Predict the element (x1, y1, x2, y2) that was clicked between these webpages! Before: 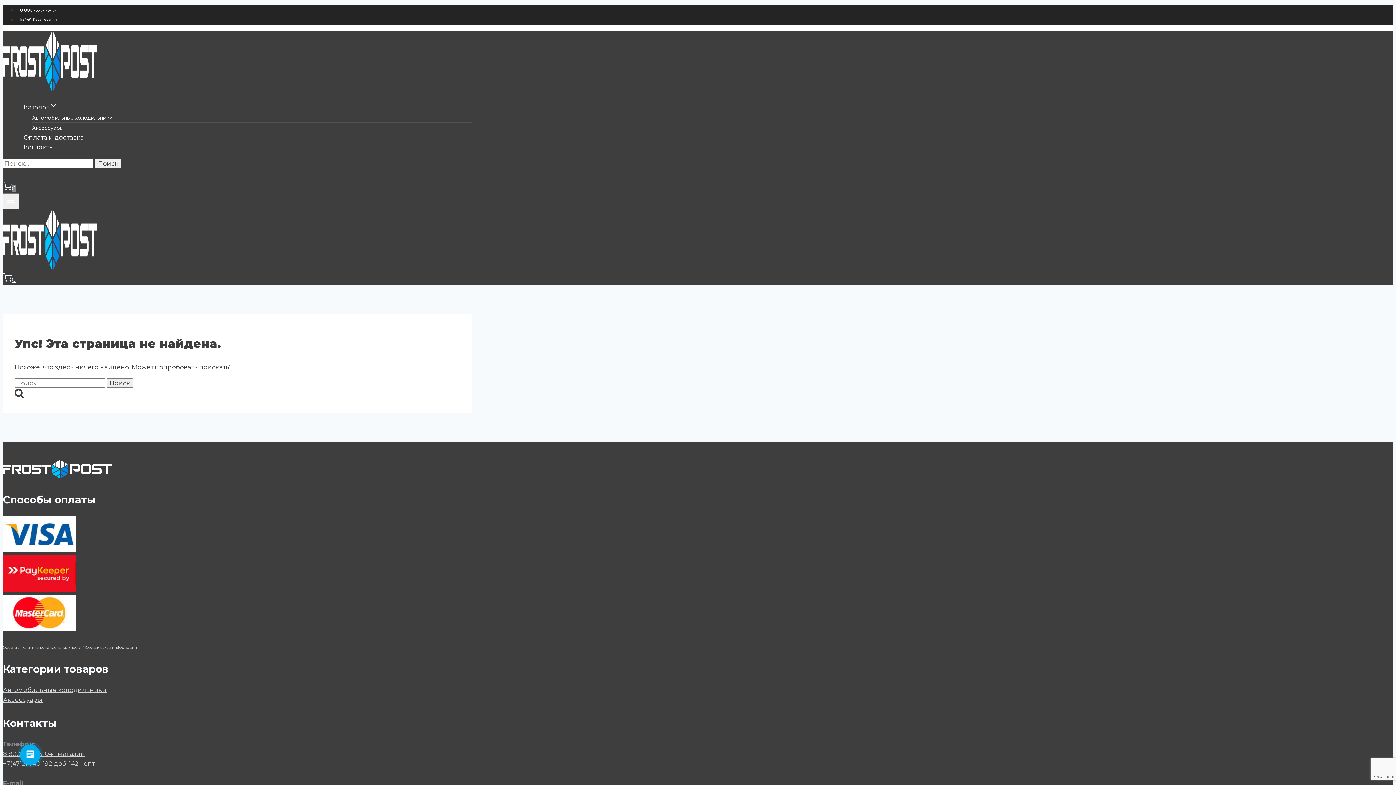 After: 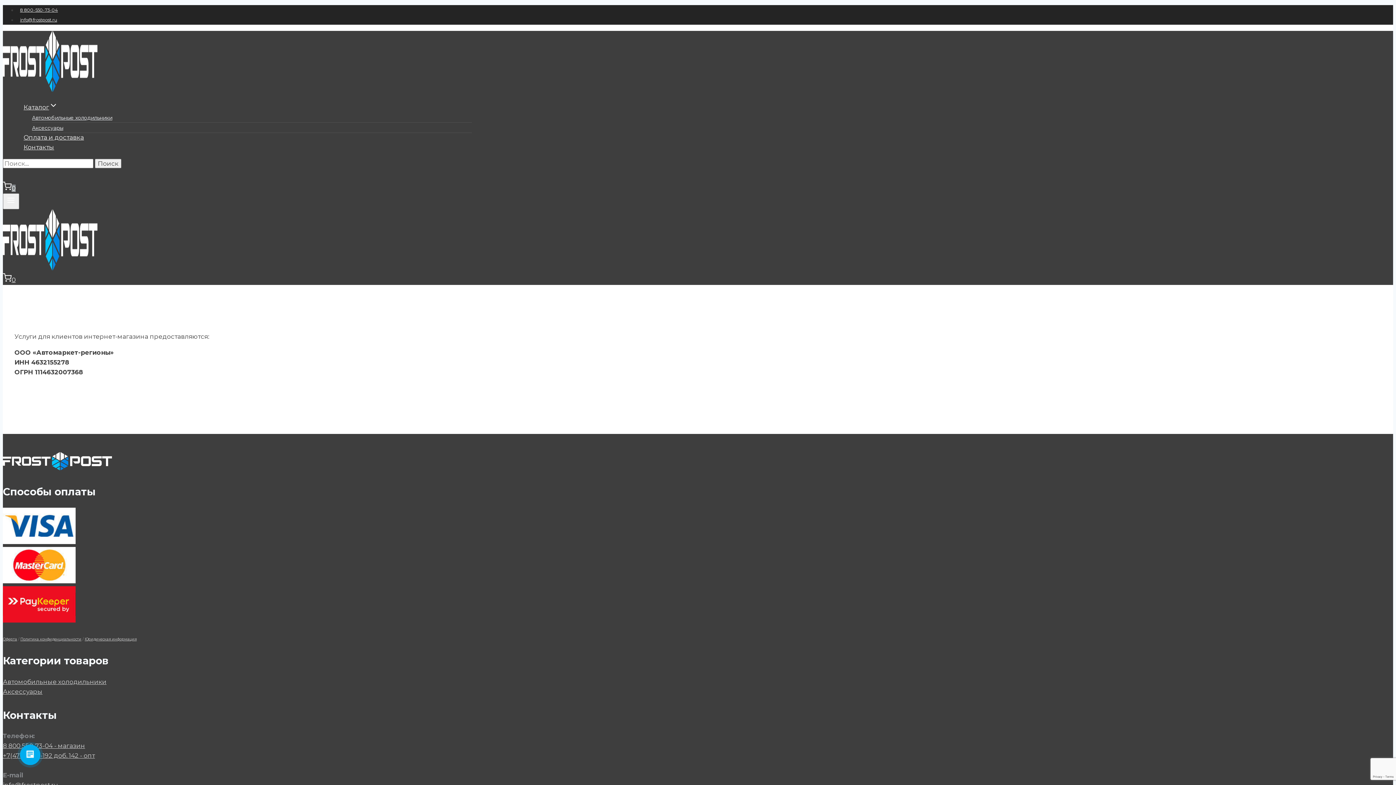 Action: label: Юридическая информация bbox: (84, 645, 136, 650)